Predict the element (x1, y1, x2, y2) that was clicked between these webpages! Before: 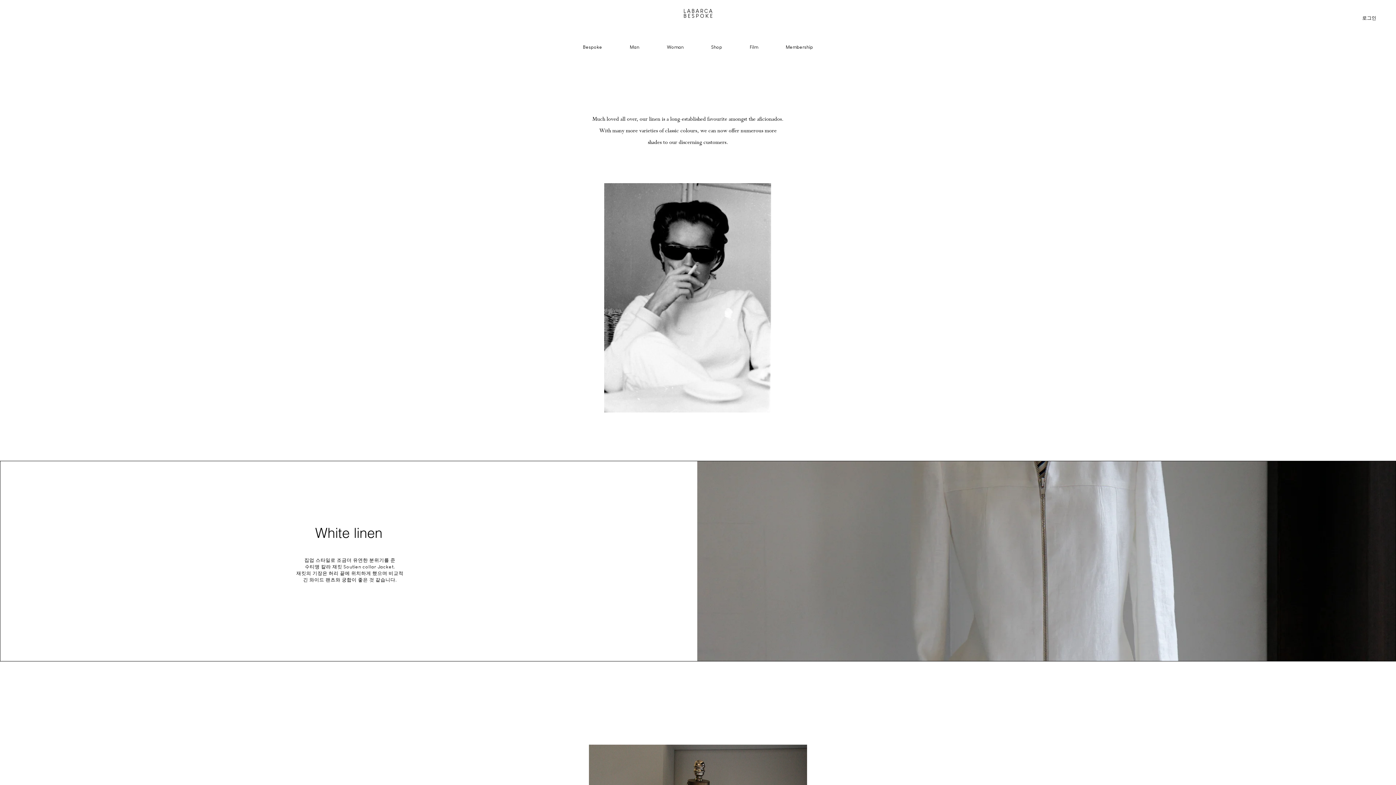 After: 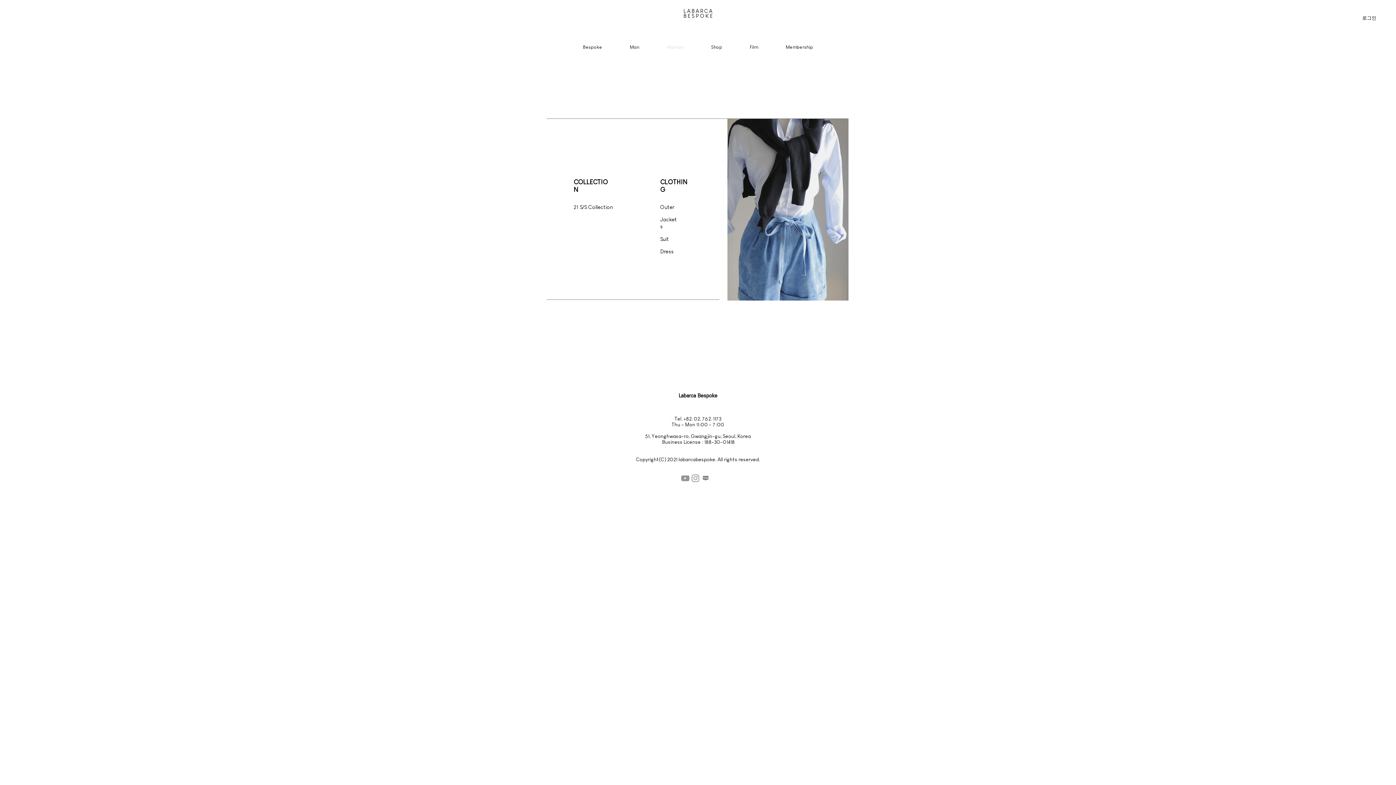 Action: label: Woman bbox: (653, 39, 697, 54)